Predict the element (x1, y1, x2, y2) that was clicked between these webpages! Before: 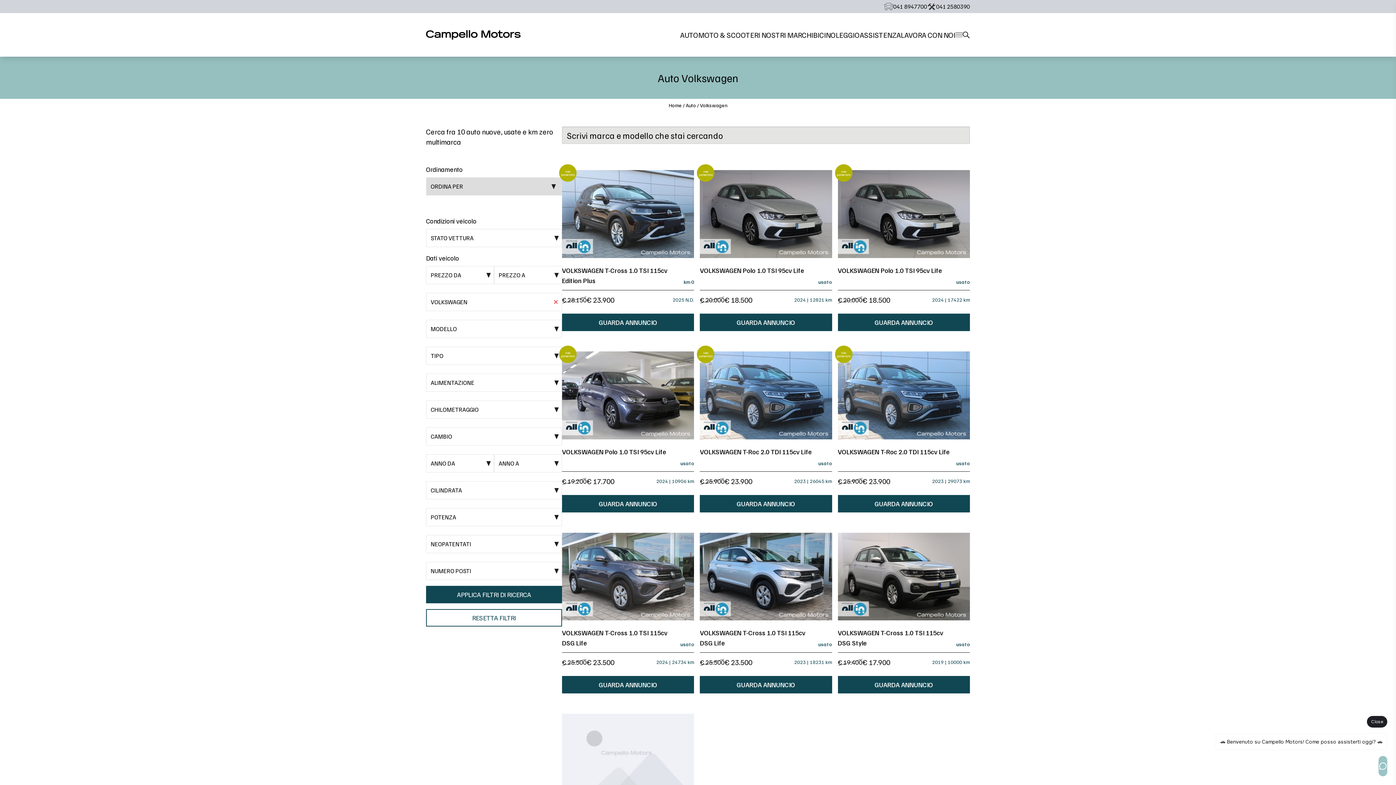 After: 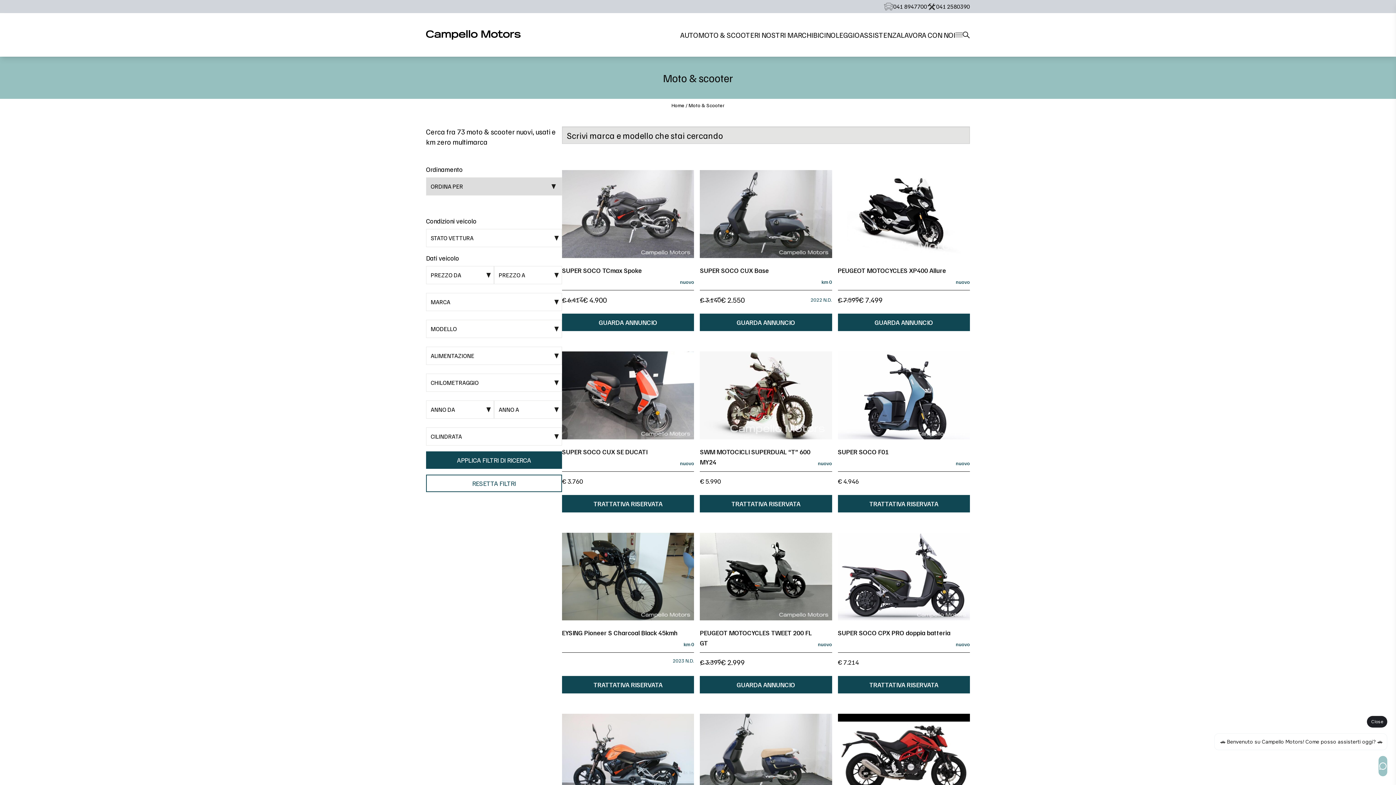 Action: bbox: (698, 30, 758, 39) label: MOTO & SCOOTER